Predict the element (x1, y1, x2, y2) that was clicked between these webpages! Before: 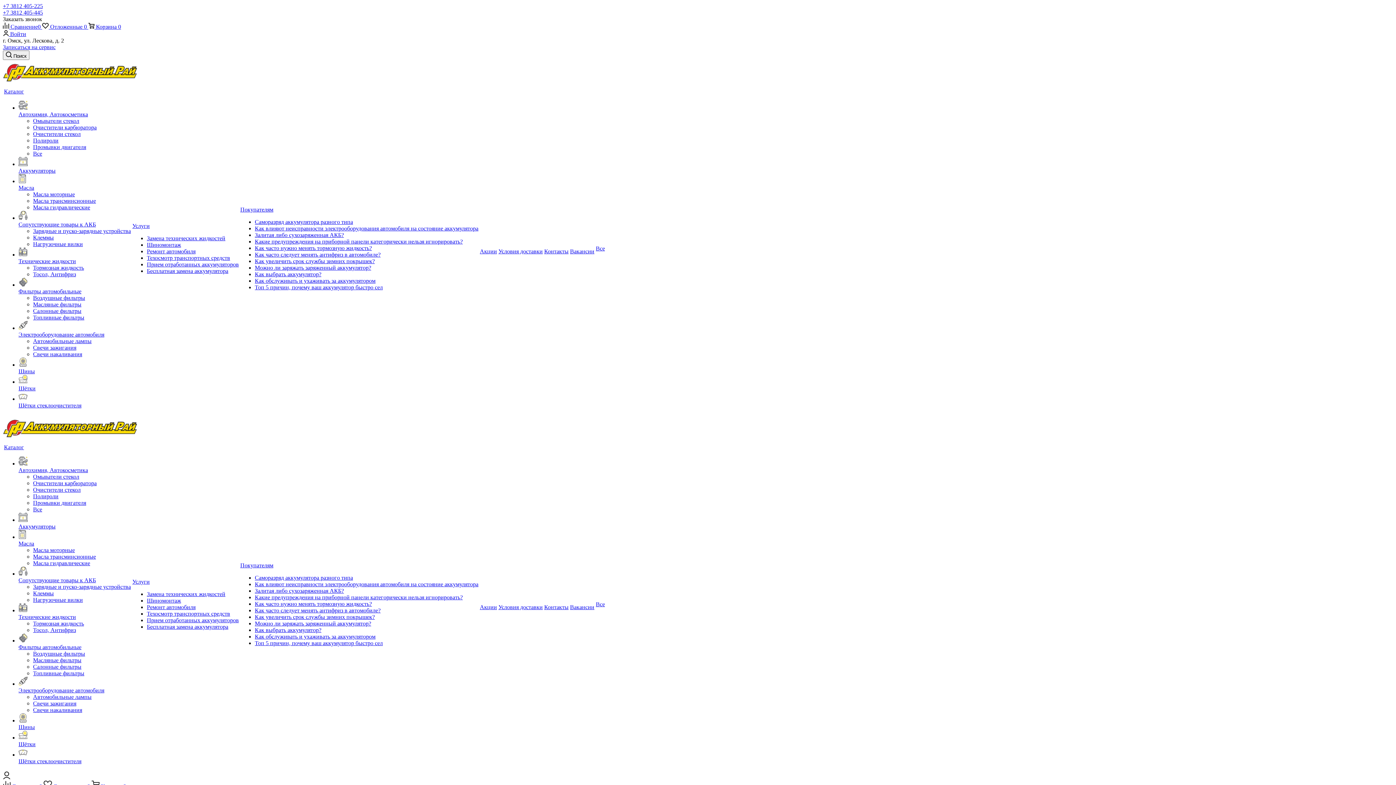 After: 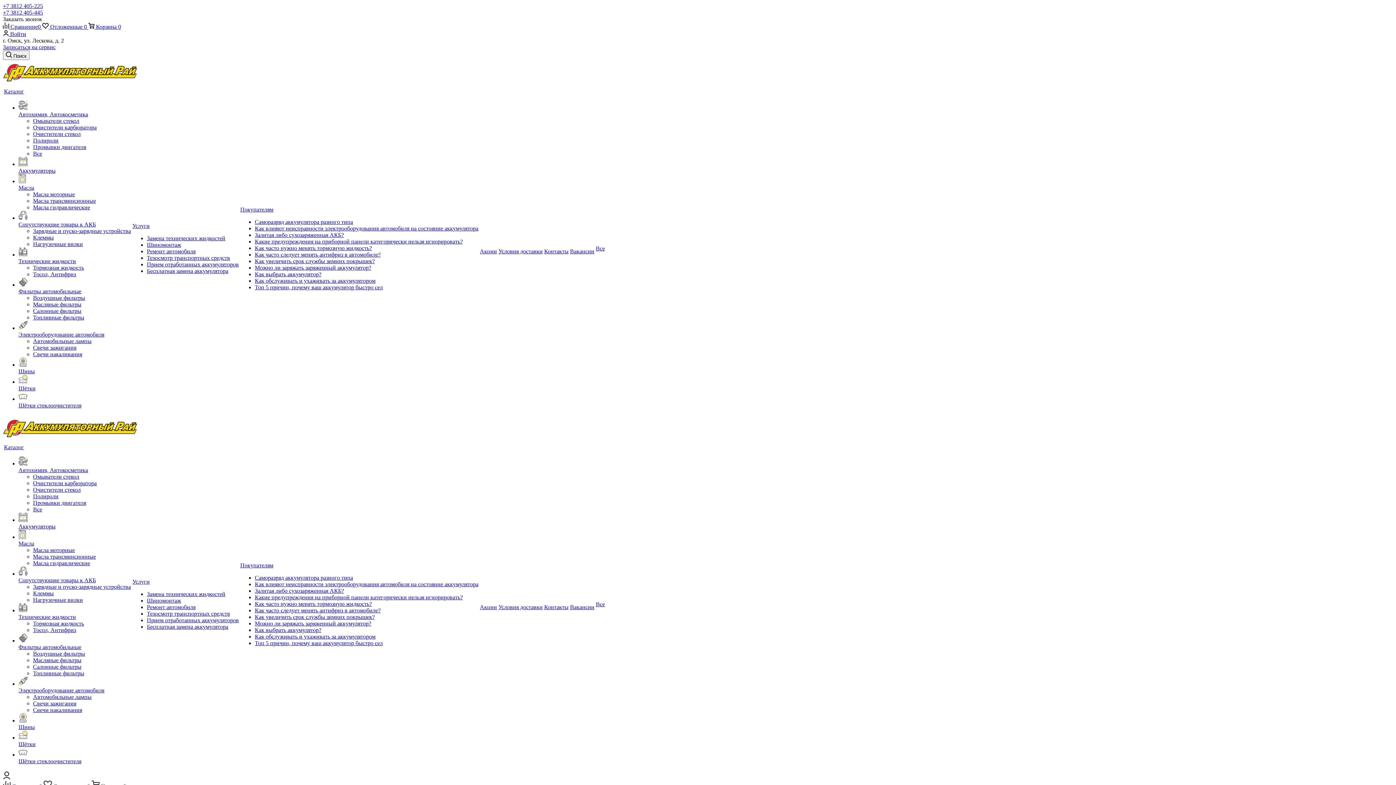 Action: label: Электрооборудование автомобиля bbox: (18, 677, 130, 693)